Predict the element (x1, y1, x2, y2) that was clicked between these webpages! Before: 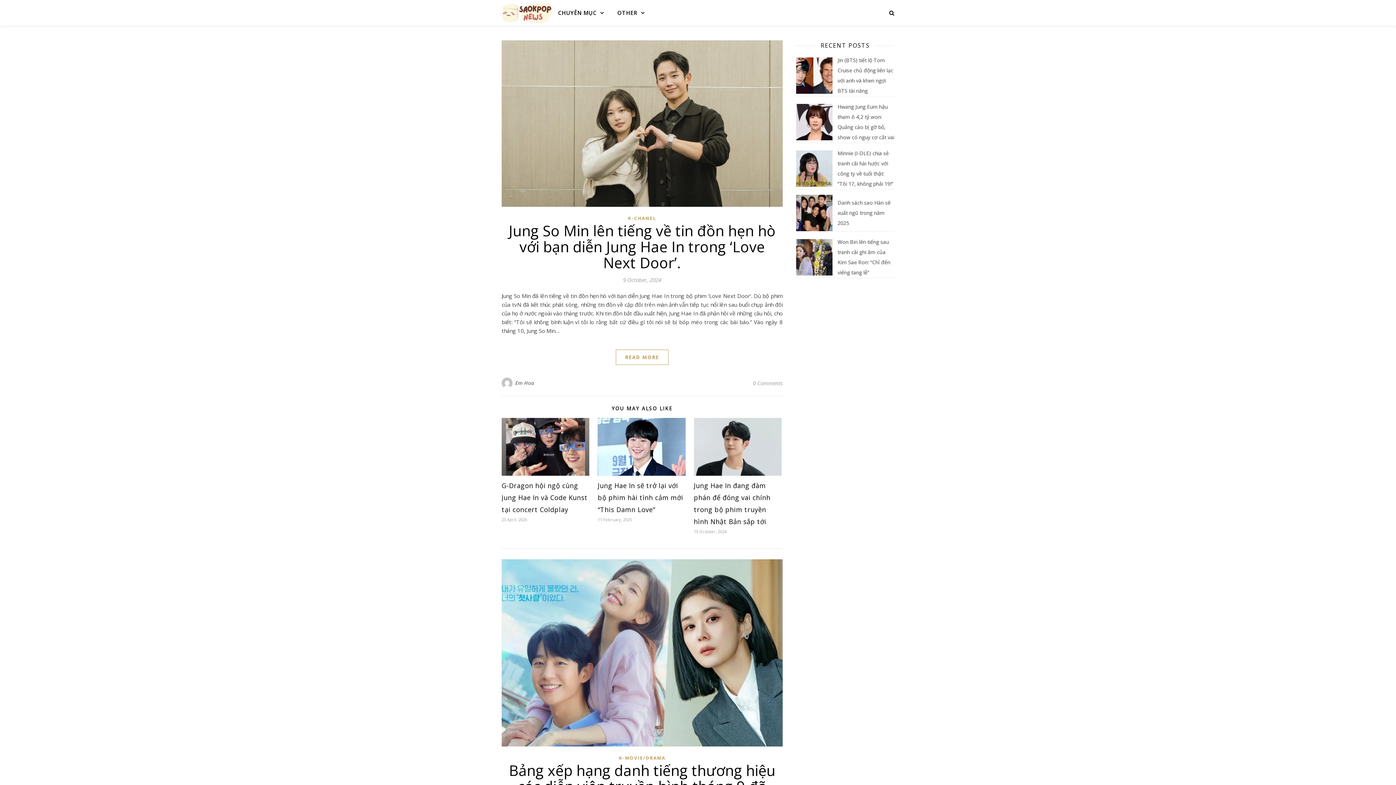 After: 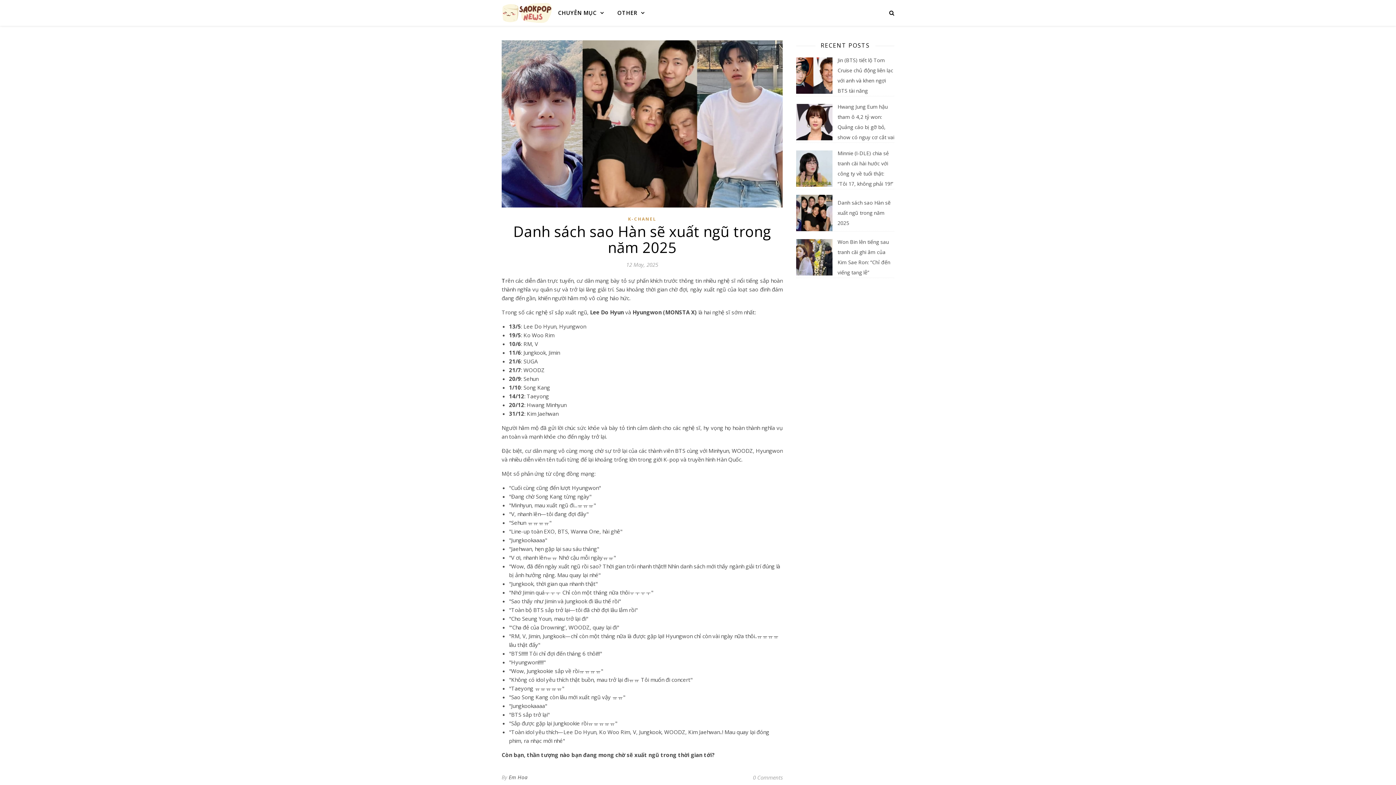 Action: label: Danh sách sao Hàn sẽ xuất ngũ trong năm 2025 bbox: (837, 197, 894, 228)